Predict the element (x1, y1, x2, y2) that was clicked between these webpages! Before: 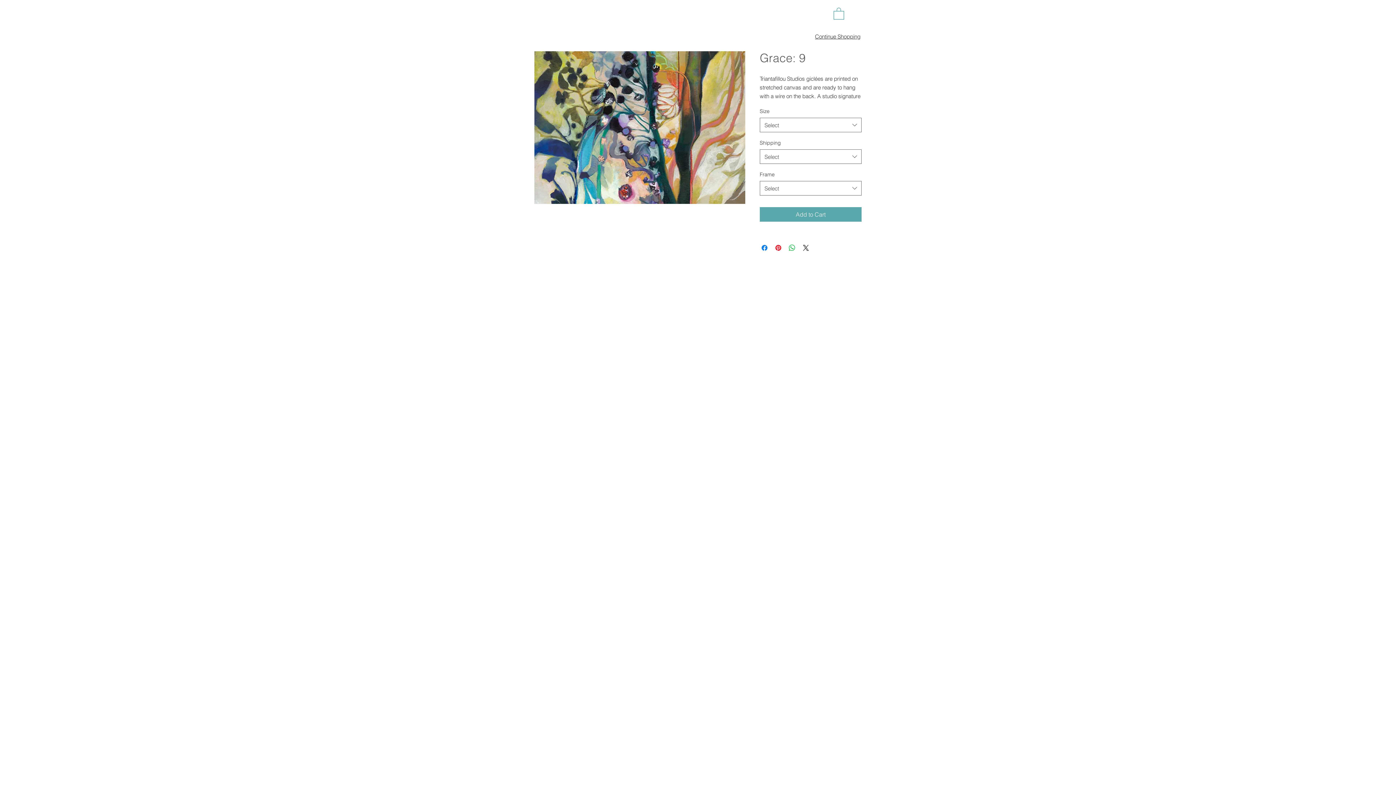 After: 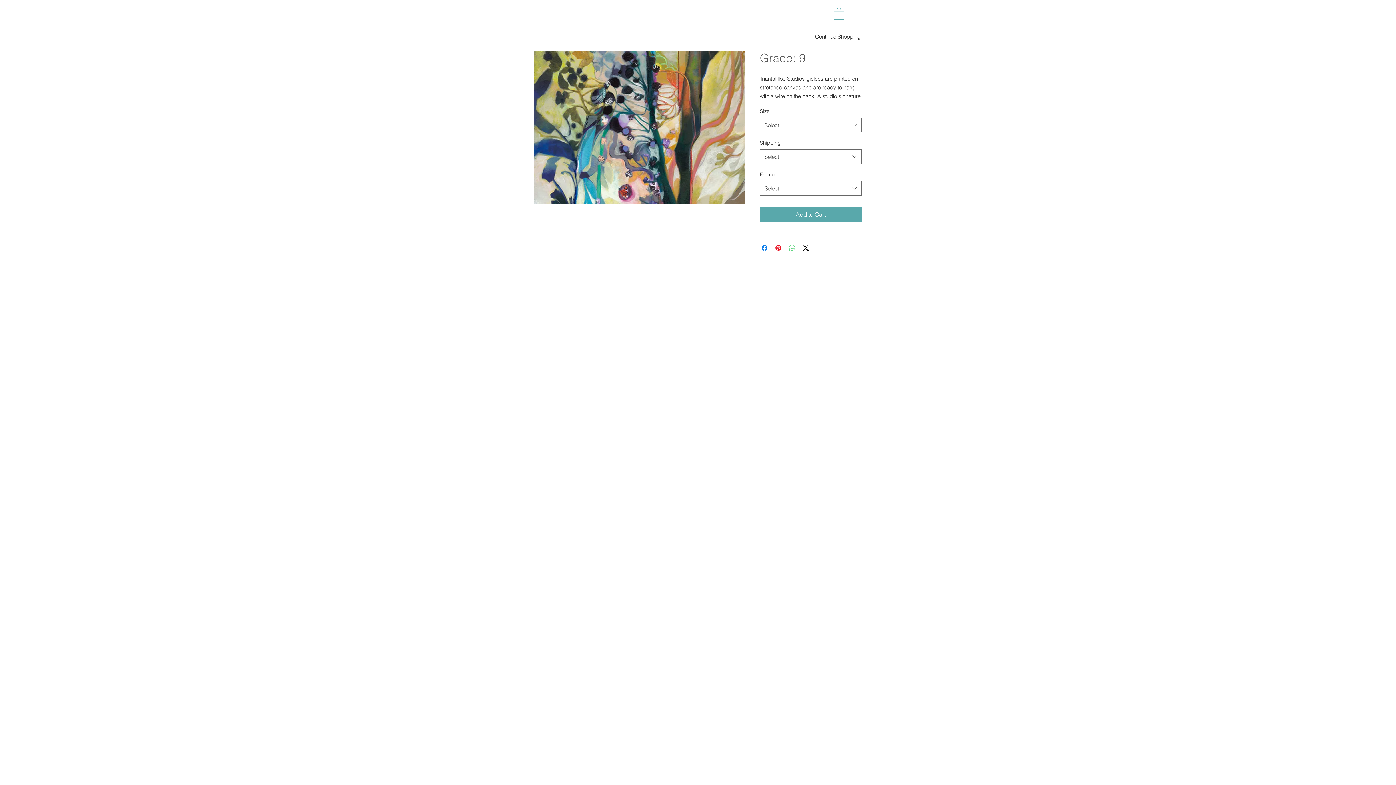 Action: bbox: (788, 243, 796, 252) label: Share on WhatsApp